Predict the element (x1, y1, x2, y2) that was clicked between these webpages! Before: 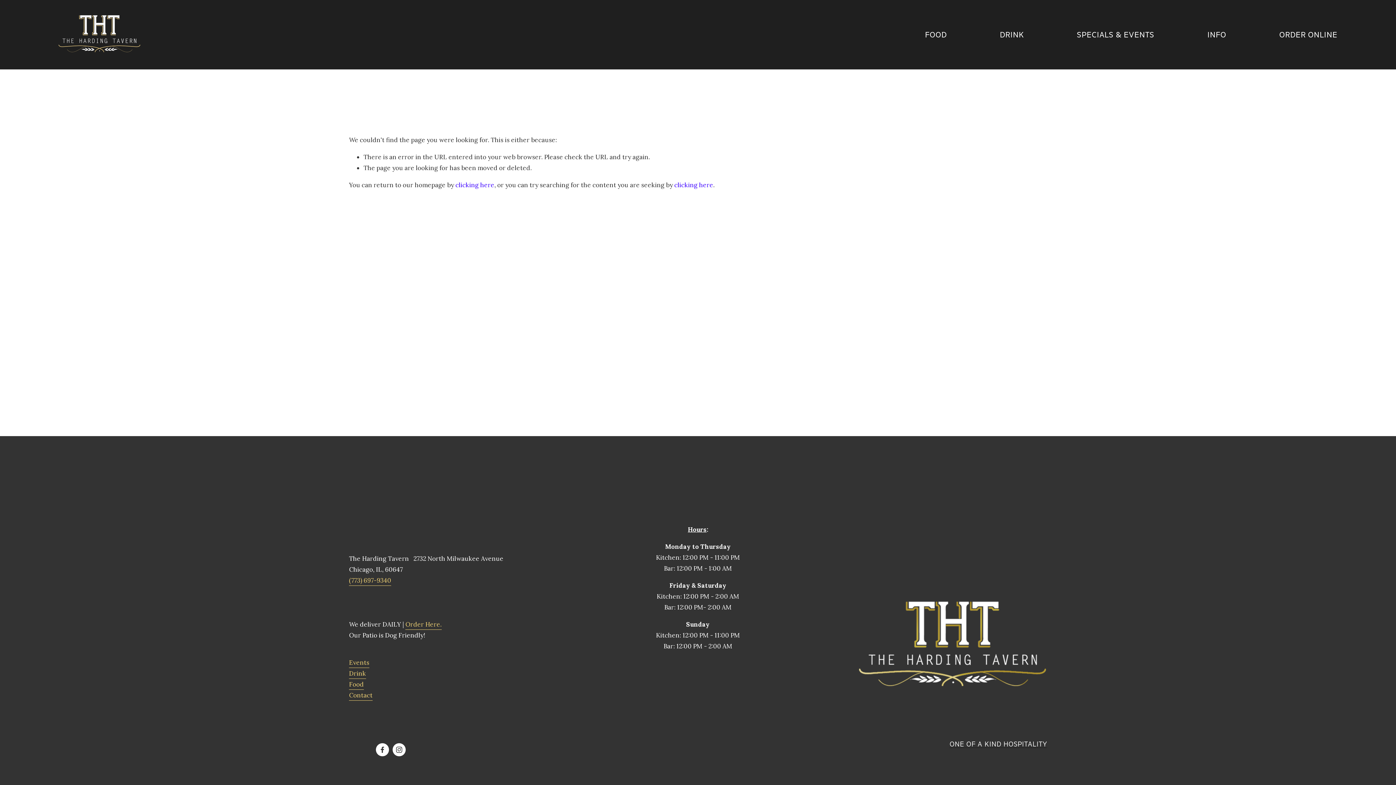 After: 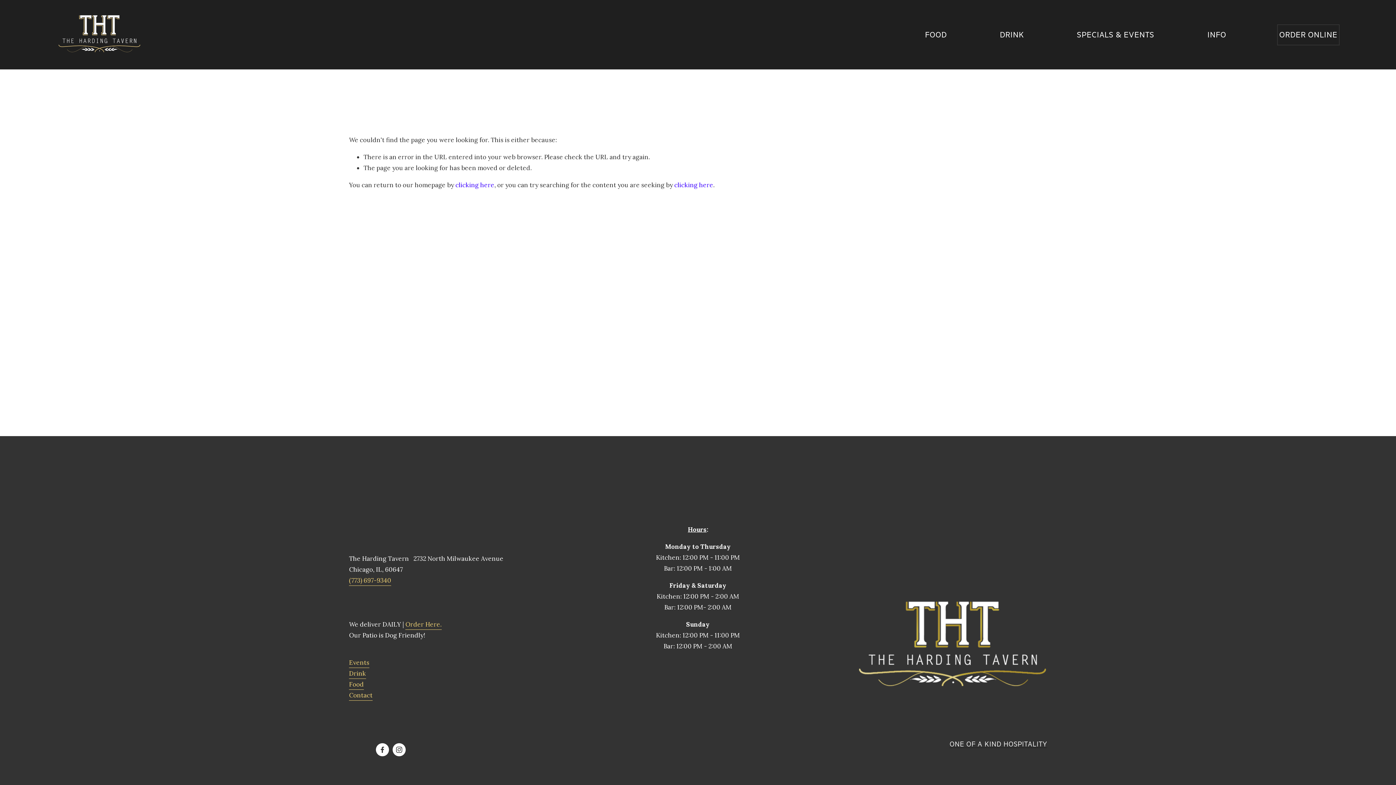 Action: bbox: (1279, 26, 1337, 43) label: ORDER ONLINE